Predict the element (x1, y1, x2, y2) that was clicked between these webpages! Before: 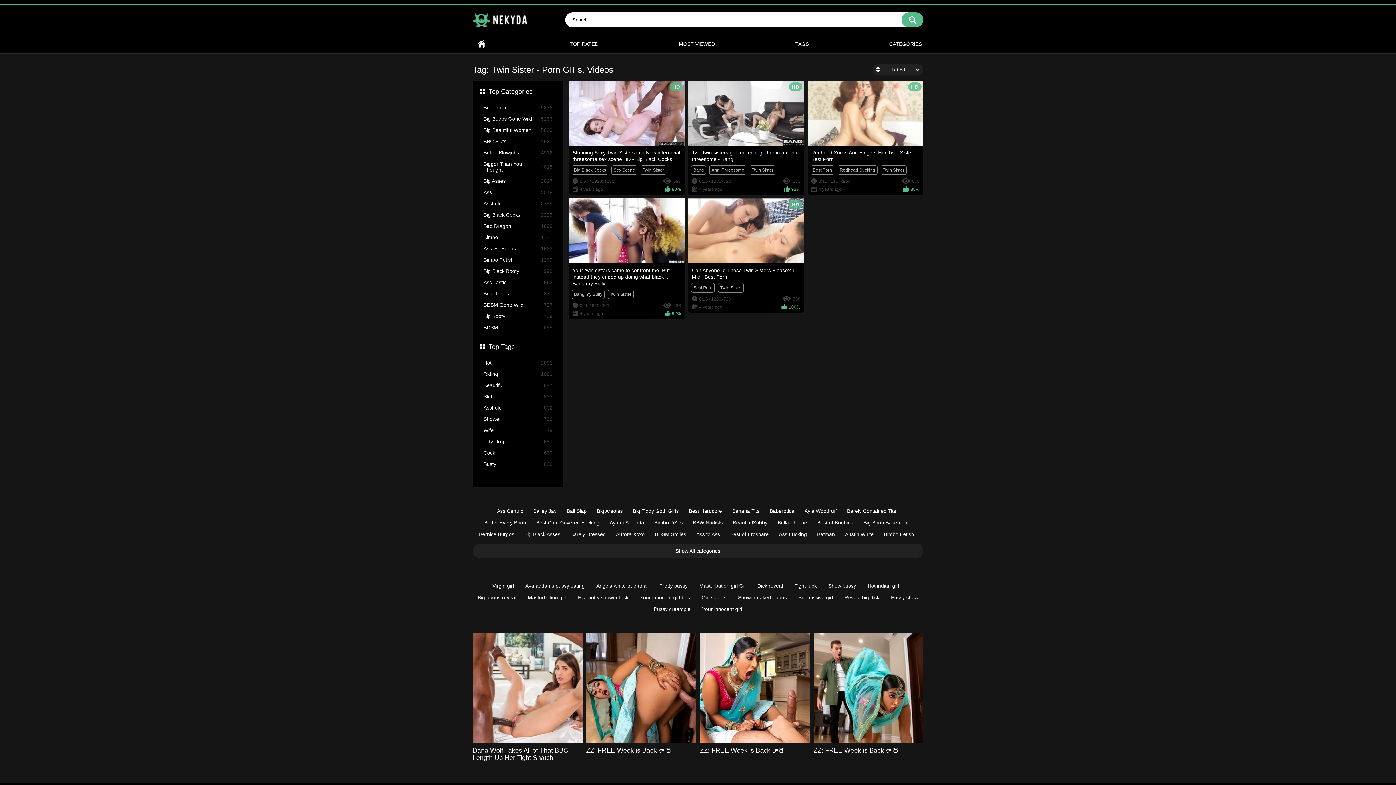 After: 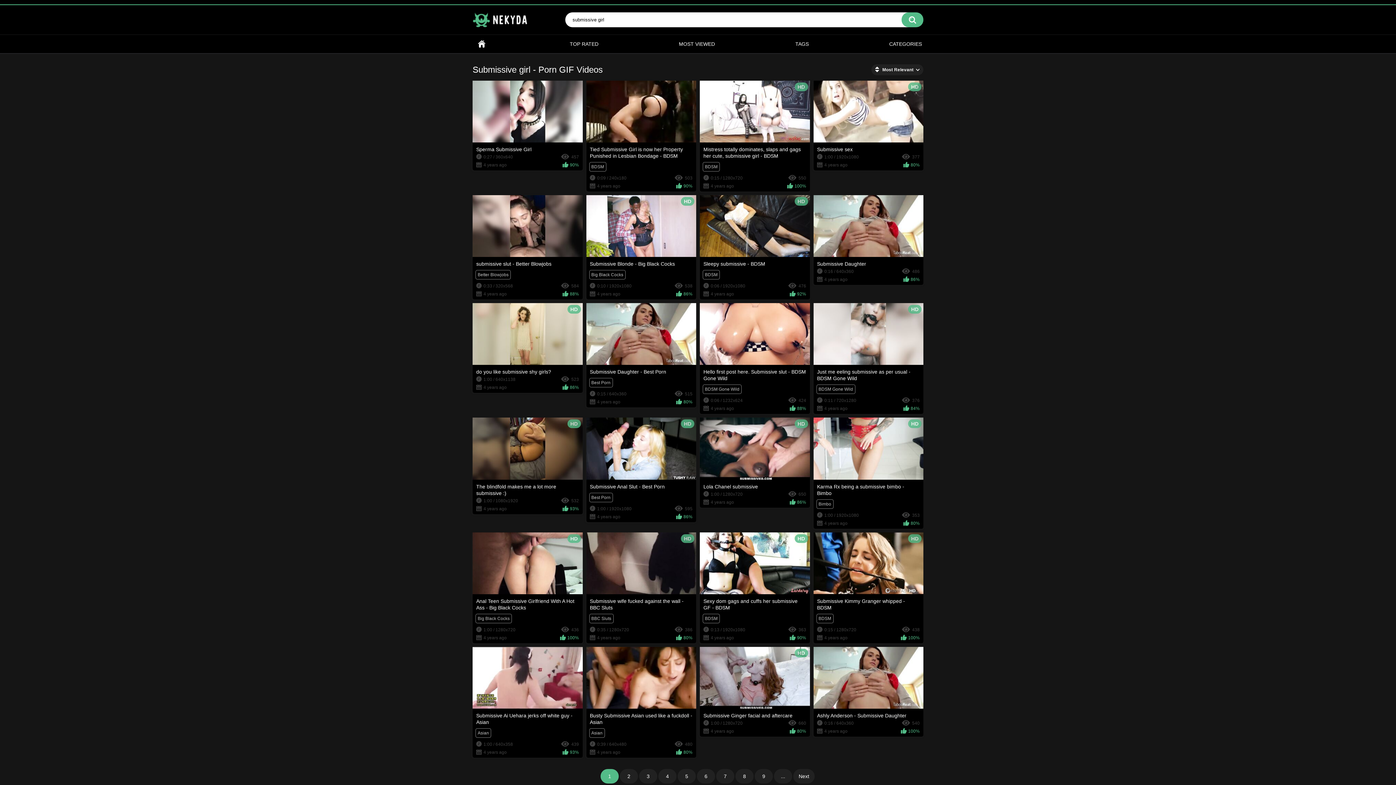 Action: bbox: (794, 592, 836, 603) label: Submissive girl